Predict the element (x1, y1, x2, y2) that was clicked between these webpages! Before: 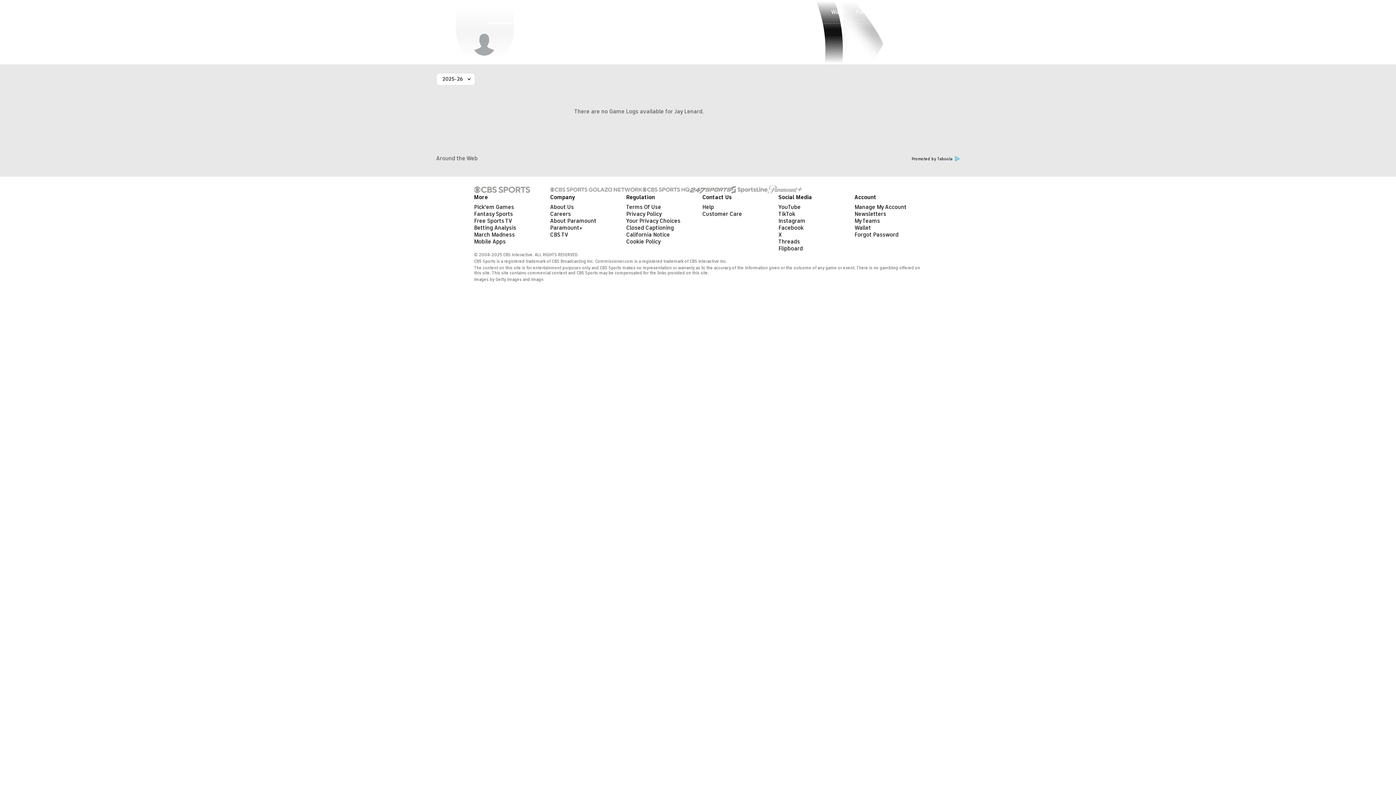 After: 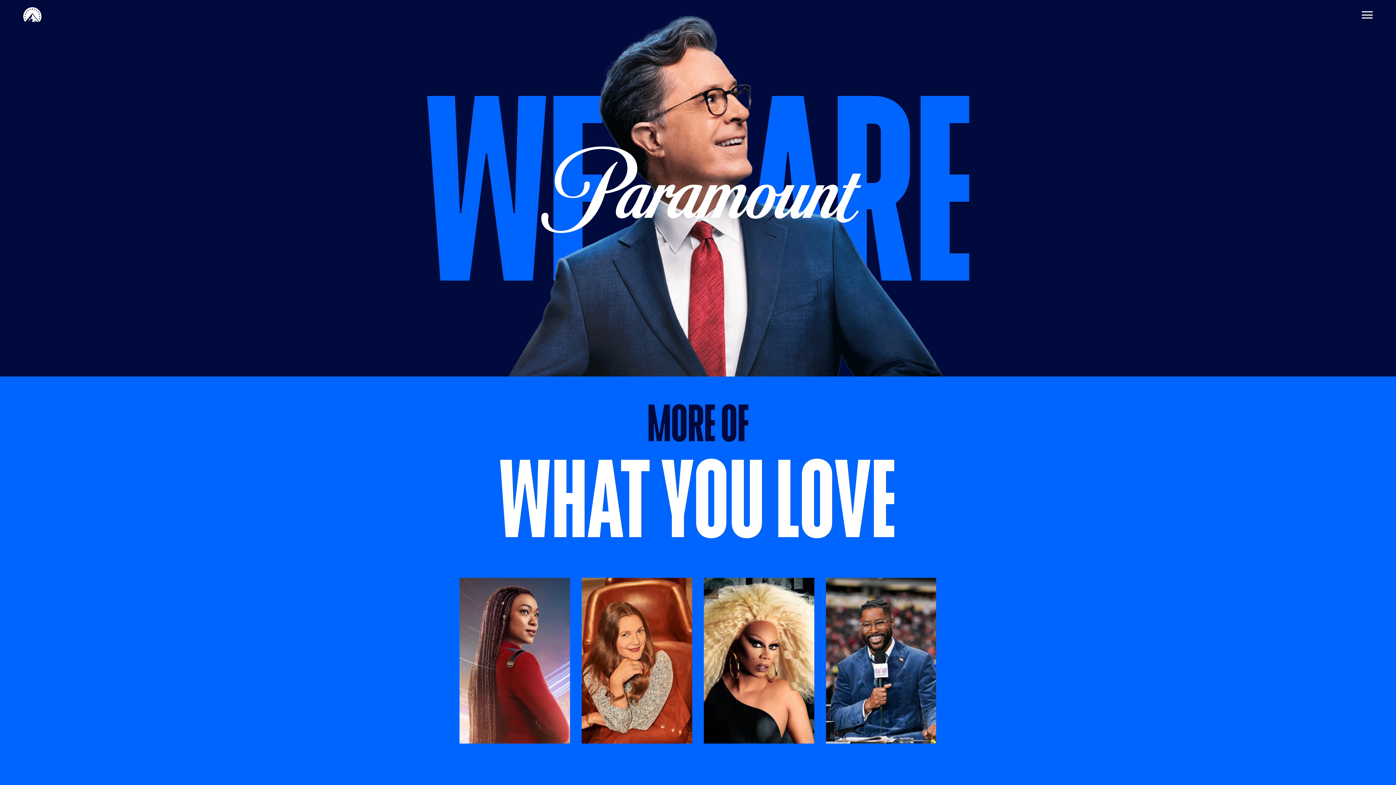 Action: label: About Paramount bbox: (550, 217, 596, 224)